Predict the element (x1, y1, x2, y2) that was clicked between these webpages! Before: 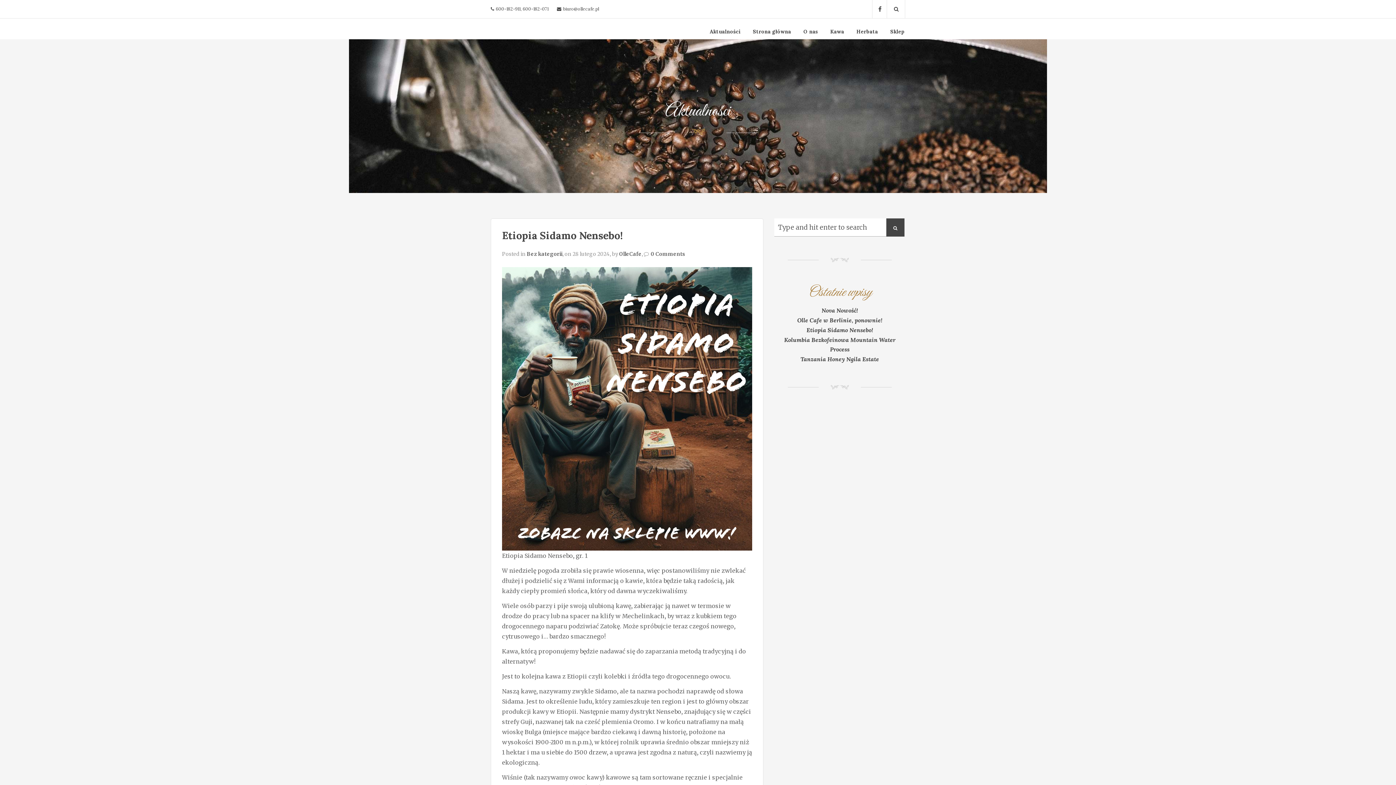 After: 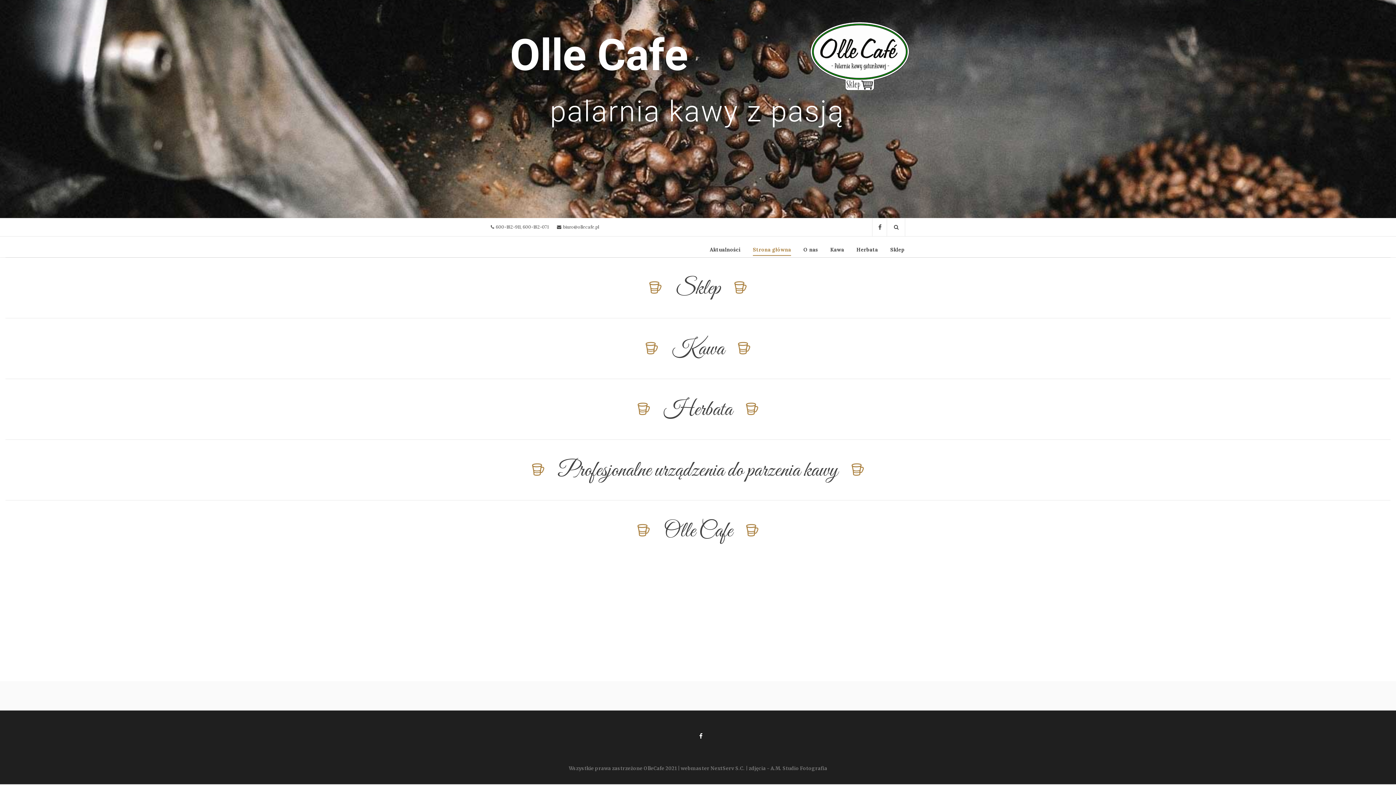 Action: label: Strona główna bbox: (753, 26, 791, 36)